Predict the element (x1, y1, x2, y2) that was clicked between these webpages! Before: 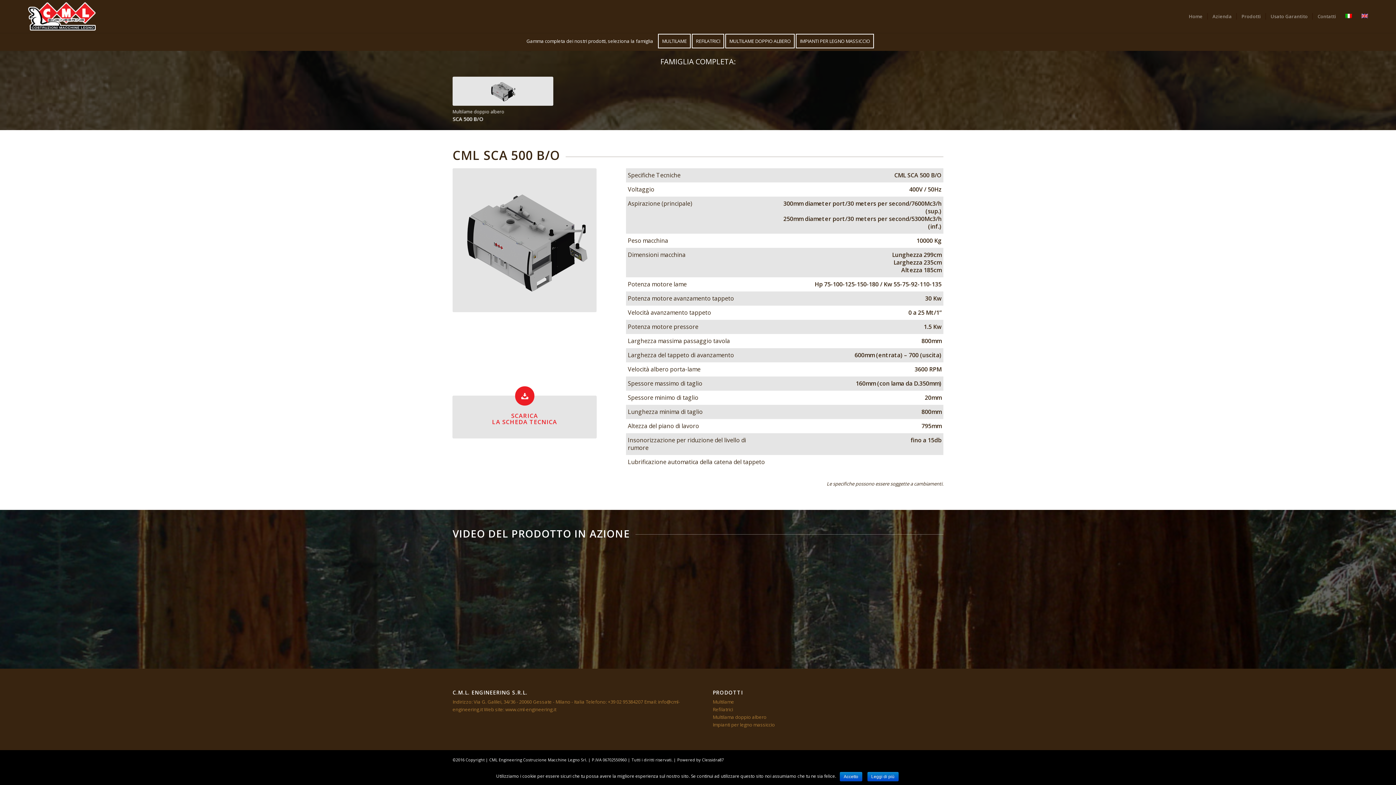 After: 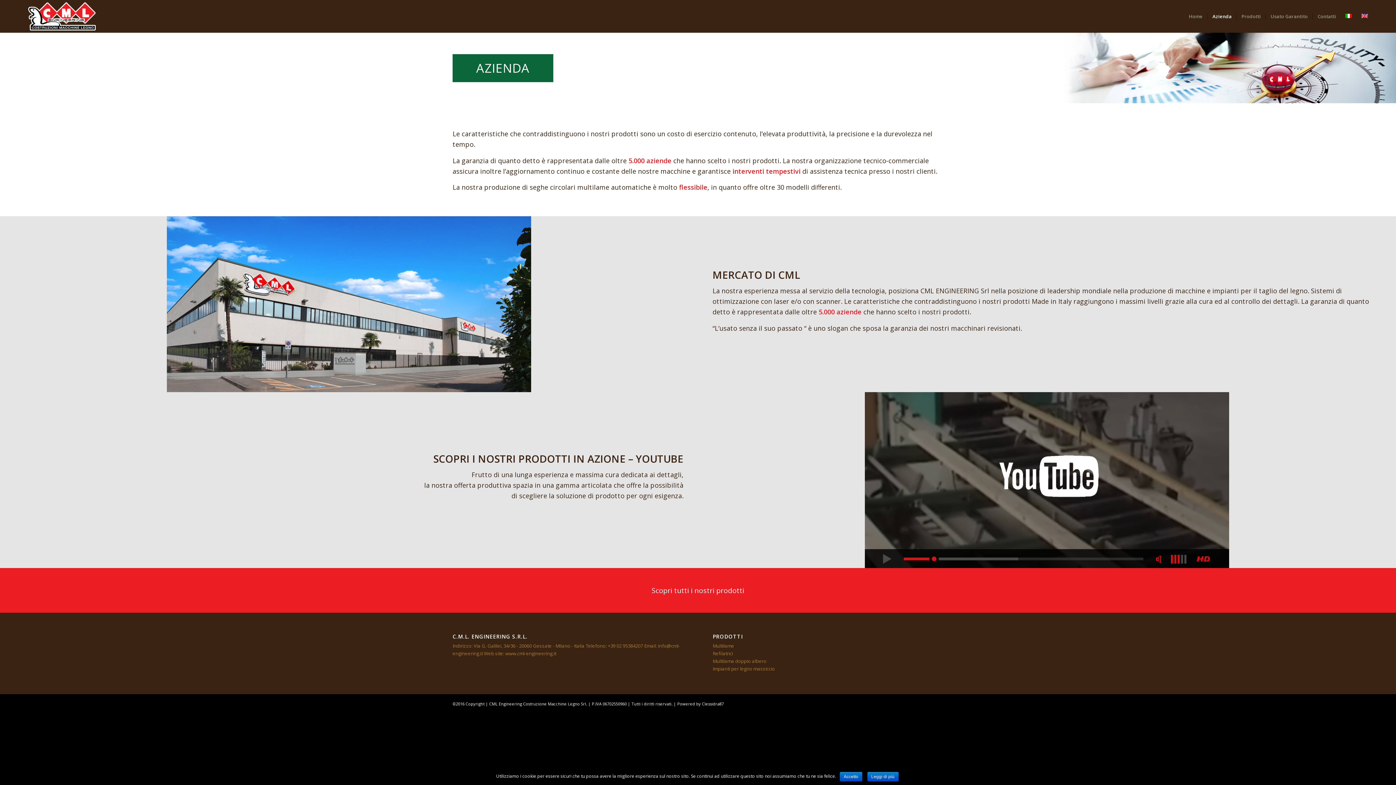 Action: bbox: (1207, 0, 1236, 32) label: Azienda